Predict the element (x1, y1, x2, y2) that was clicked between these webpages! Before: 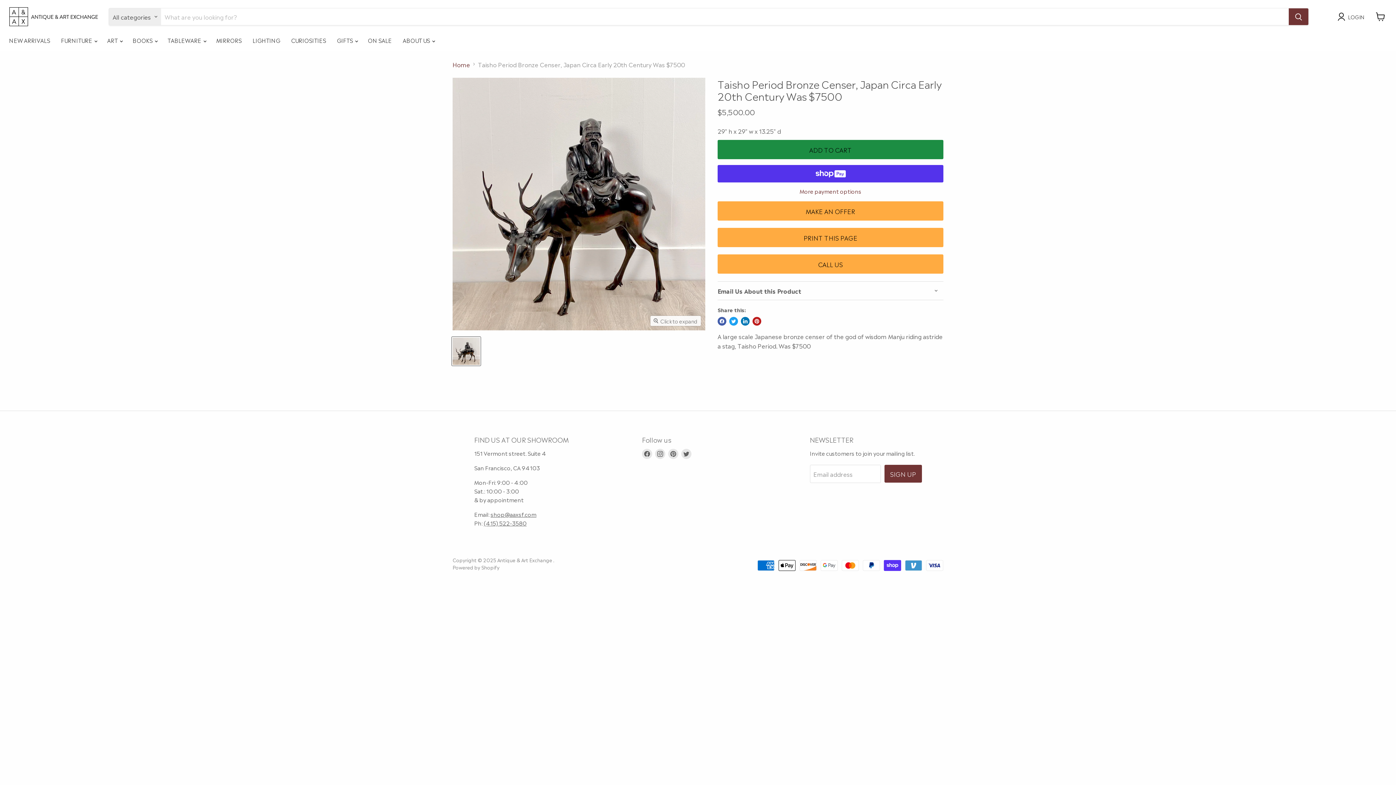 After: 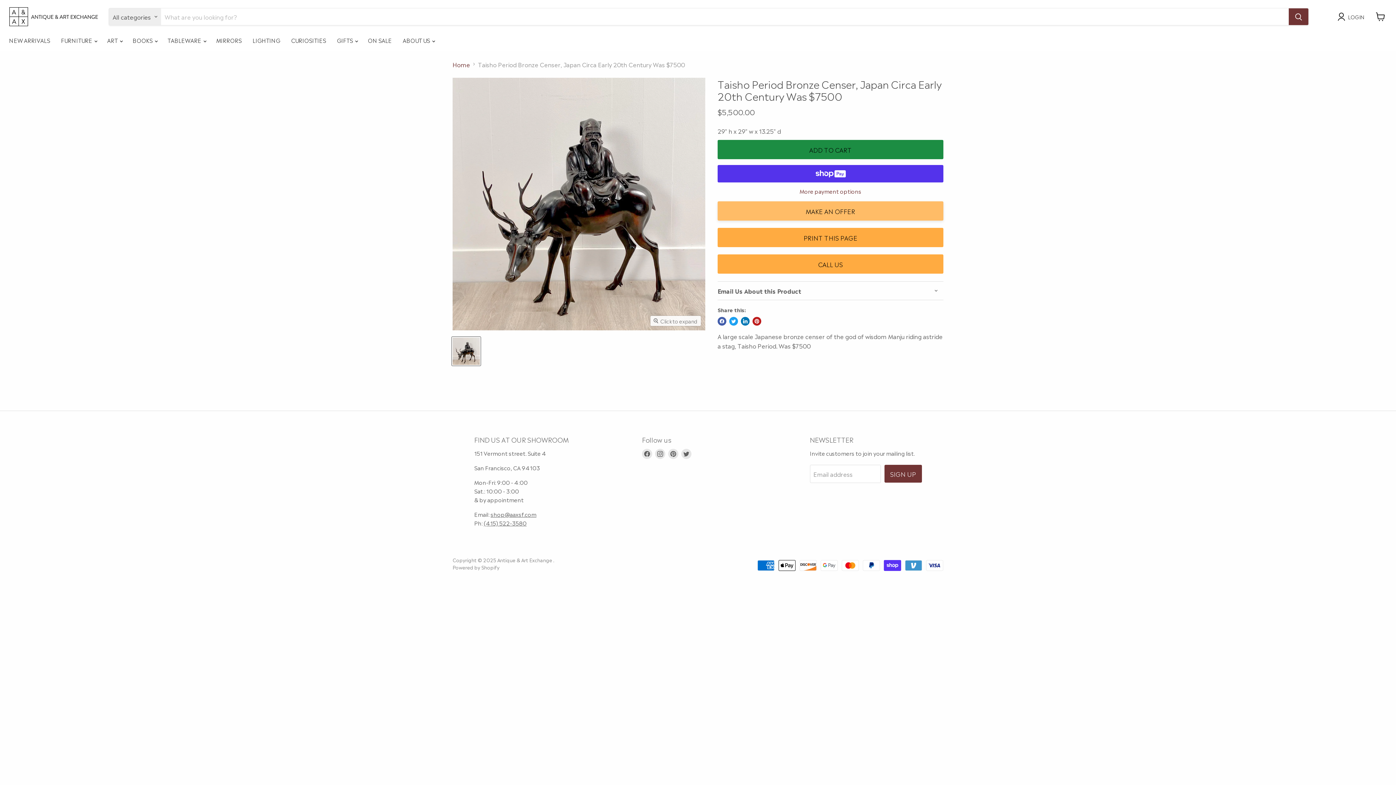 Action: label: MAKE AN OFFER bbox: (717, 201, 943, 220)